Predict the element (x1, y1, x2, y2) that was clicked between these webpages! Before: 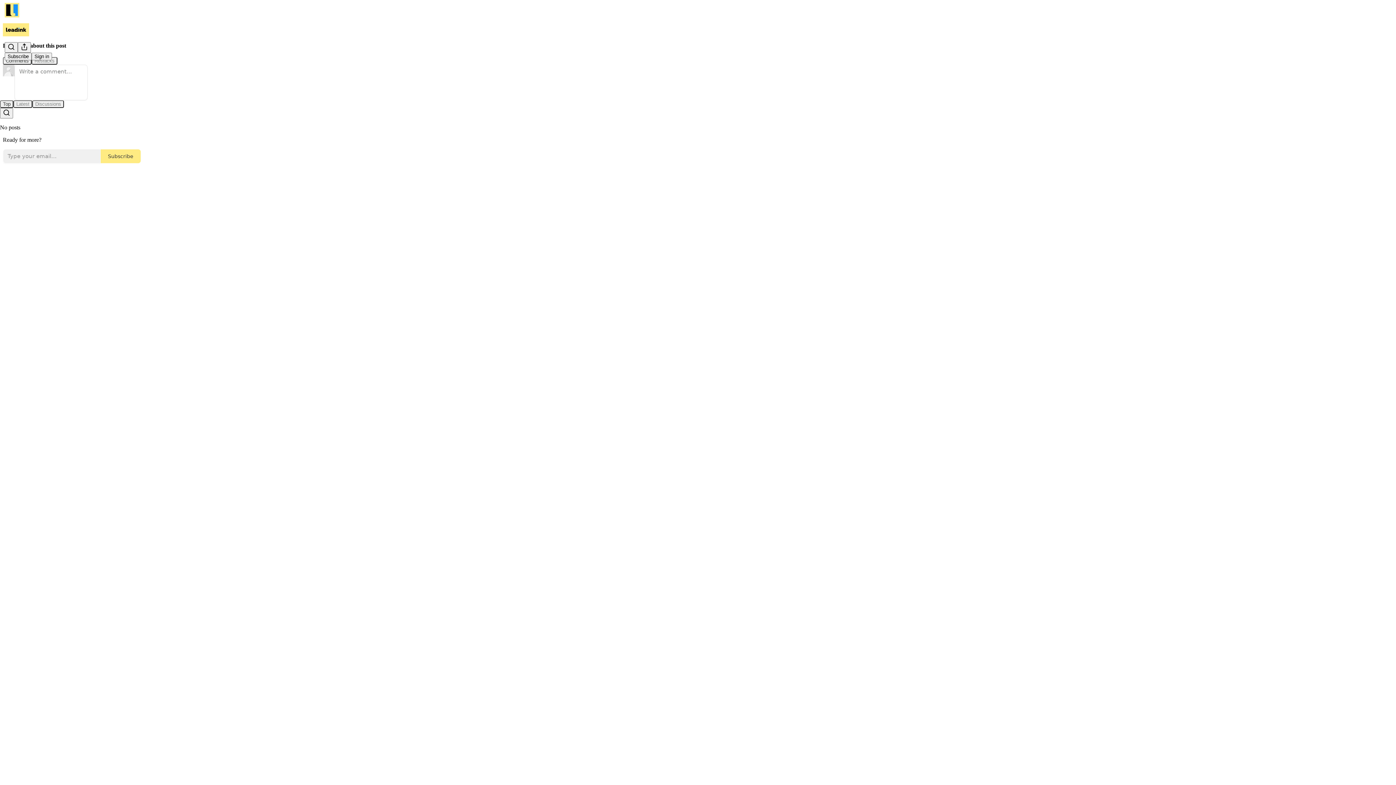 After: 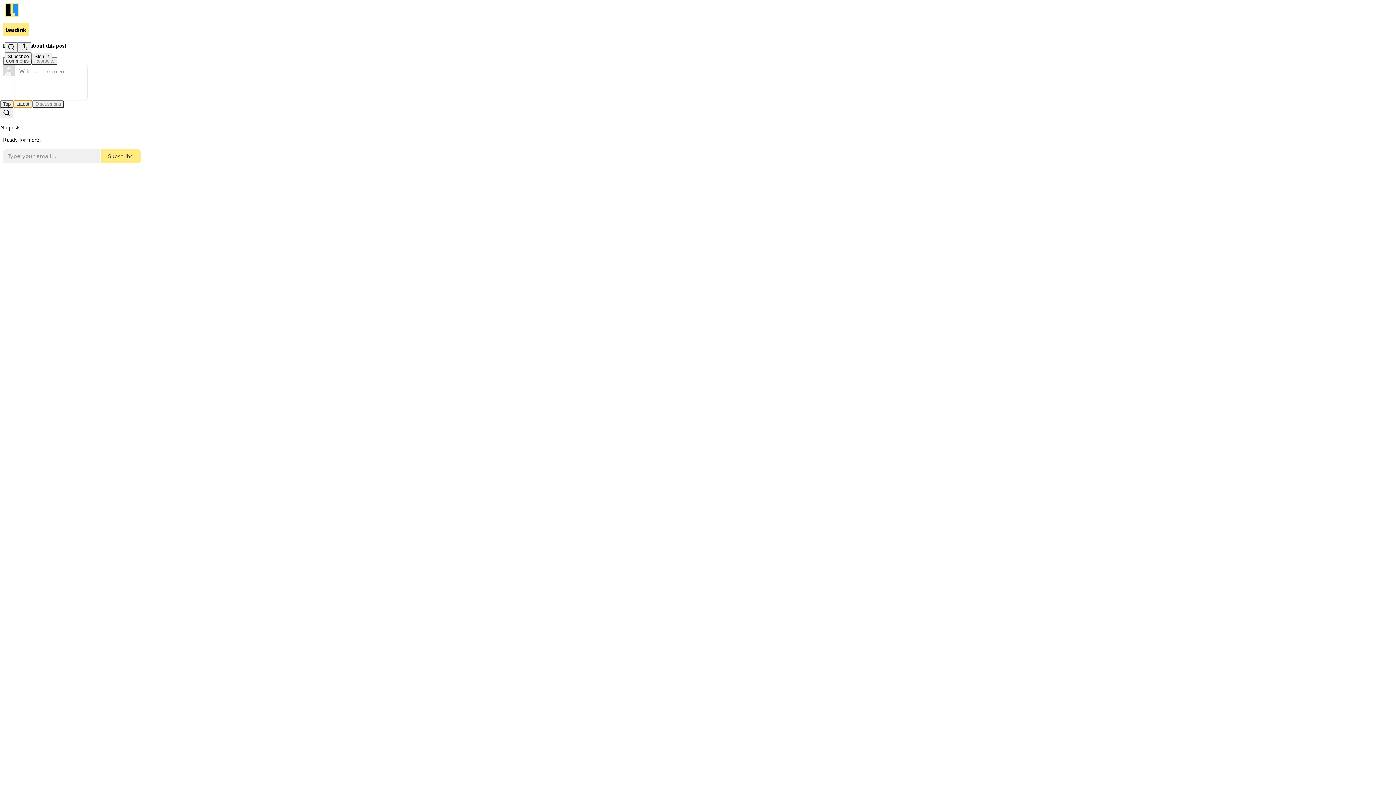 Action: label: Latest bbox: (13, 100, 32, 107)